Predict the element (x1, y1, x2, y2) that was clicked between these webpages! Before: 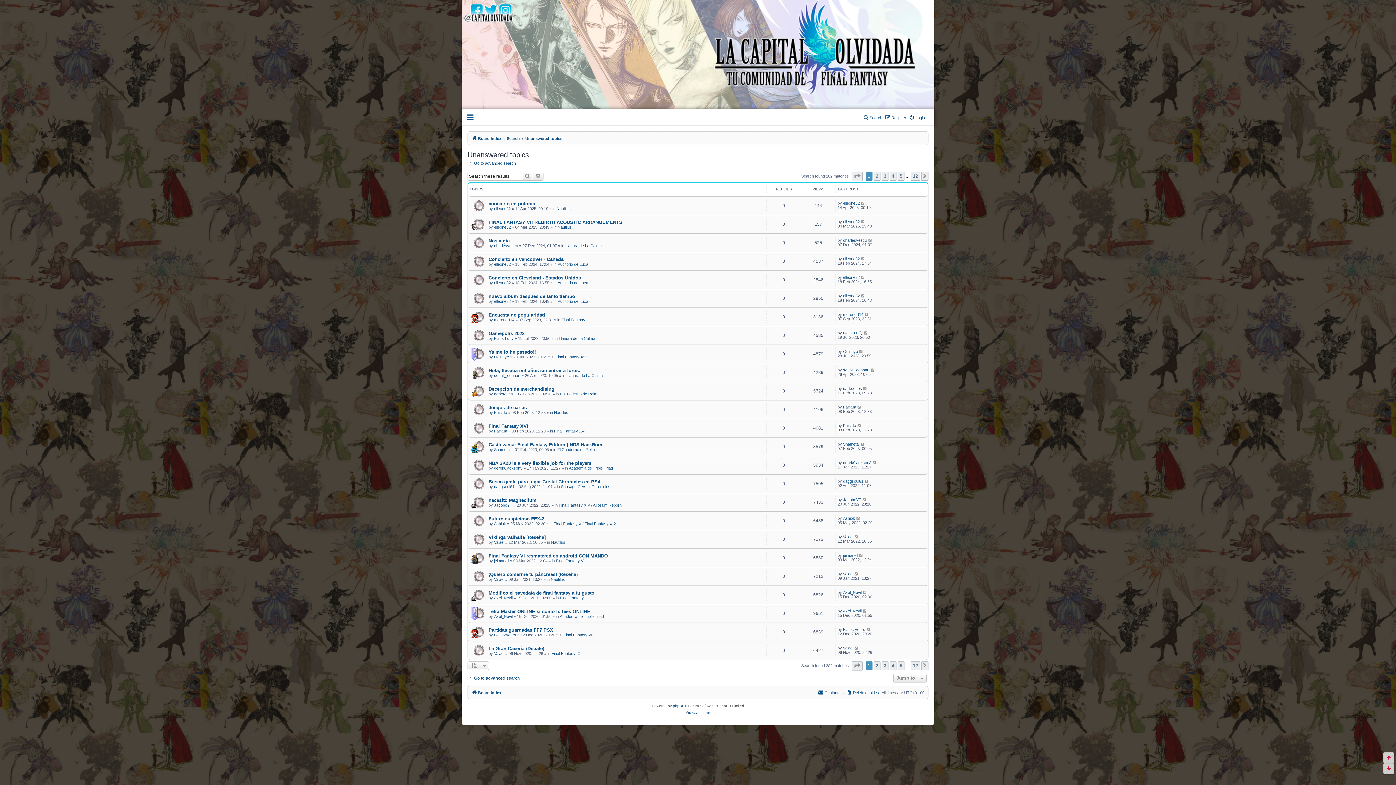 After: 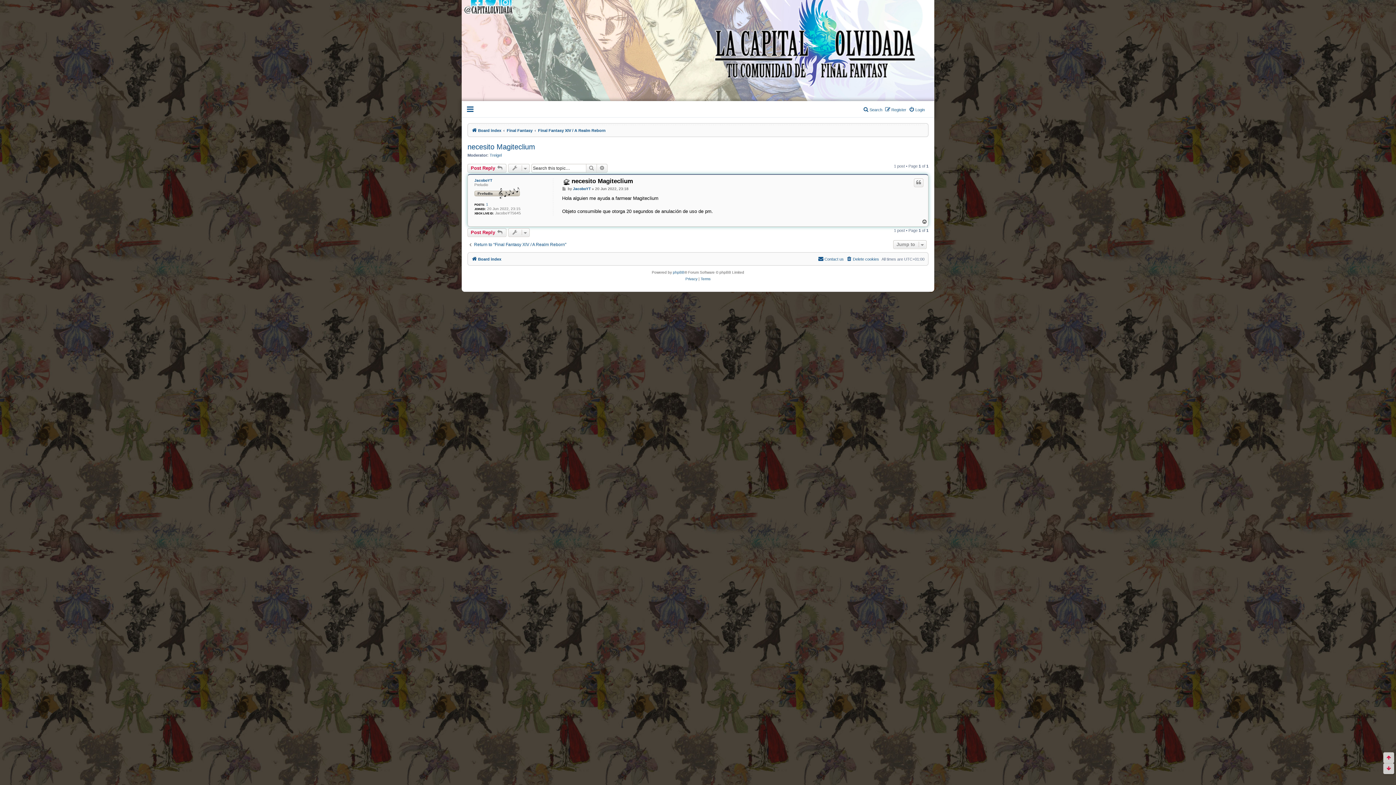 Action: bbox: (862, 497, 867, 502)